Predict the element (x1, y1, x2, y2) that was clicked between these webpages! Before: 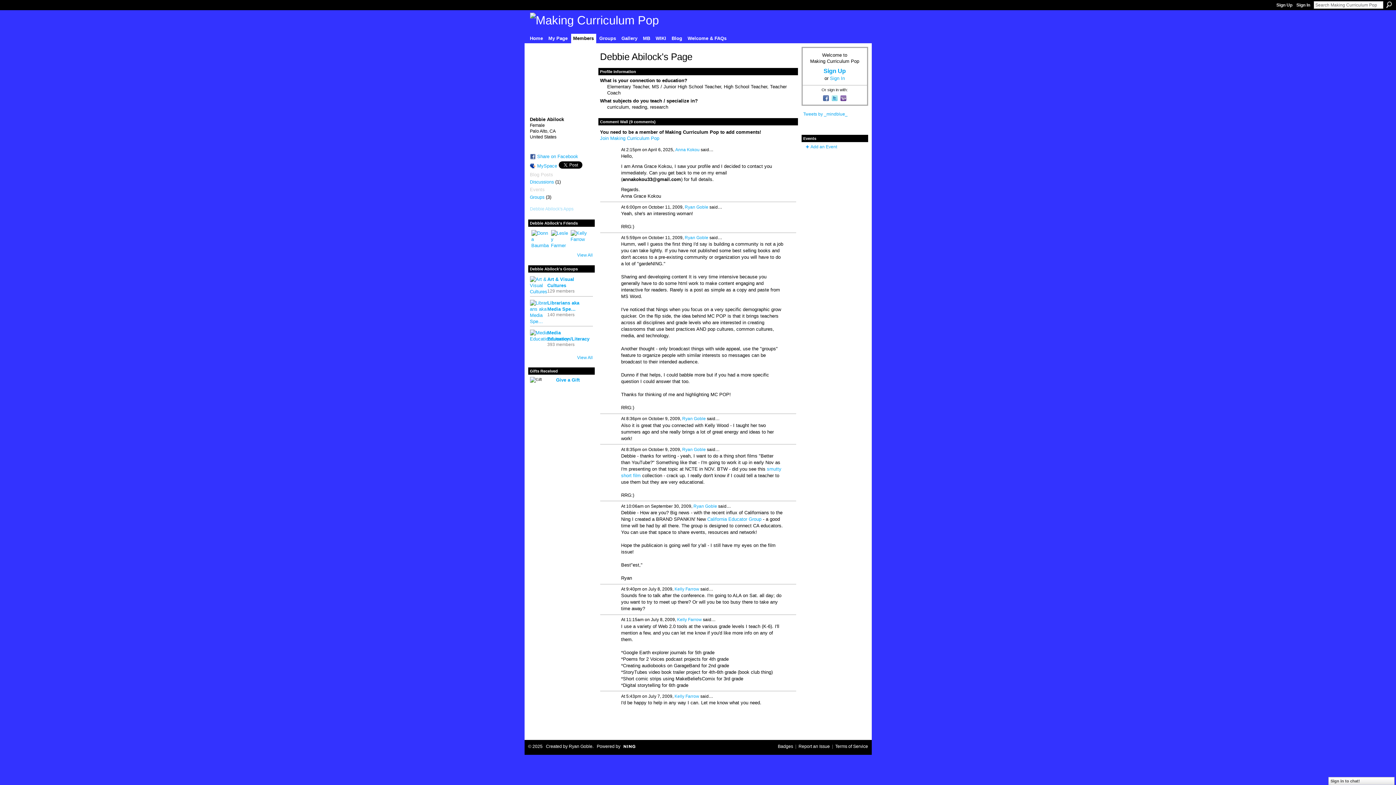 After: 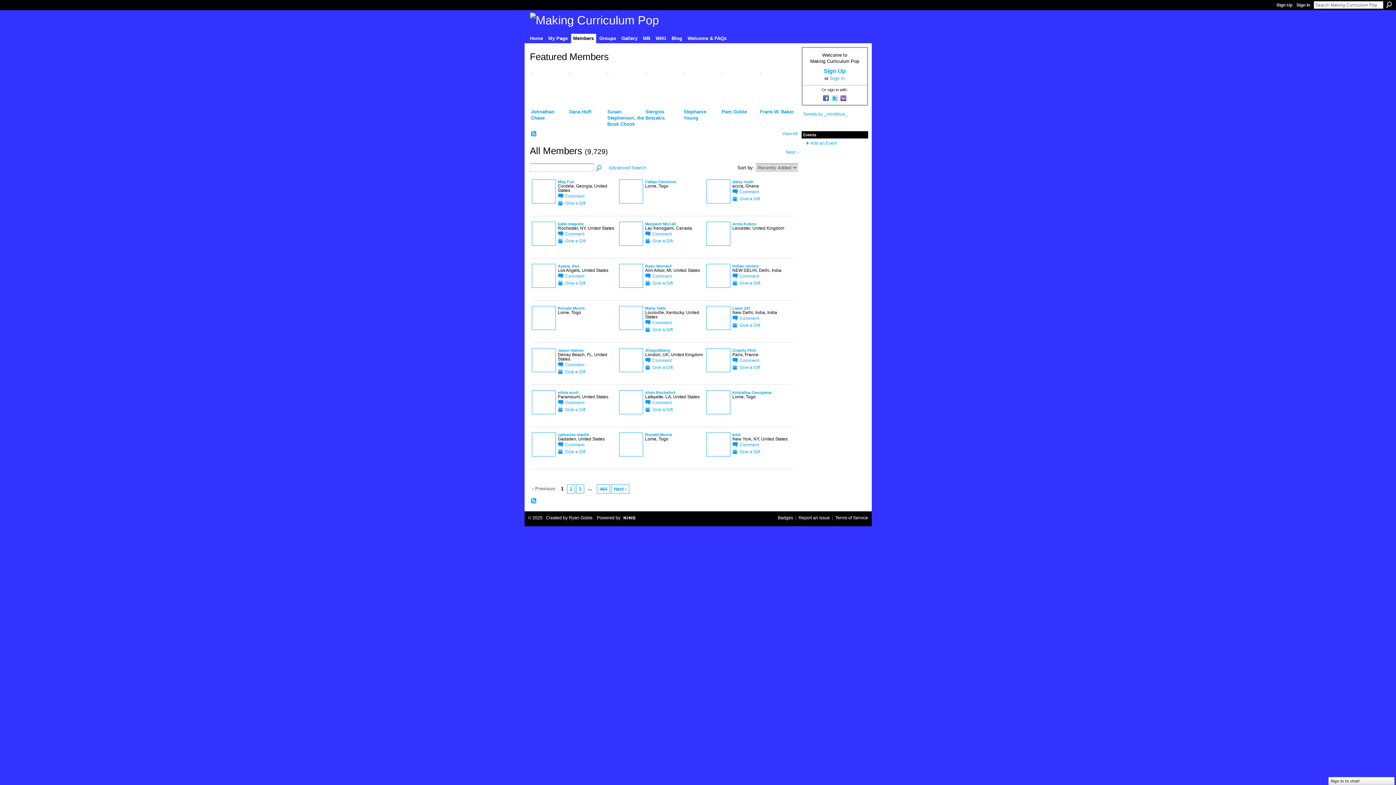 Action: label: Members bbox: (571, 33, 596, 43)